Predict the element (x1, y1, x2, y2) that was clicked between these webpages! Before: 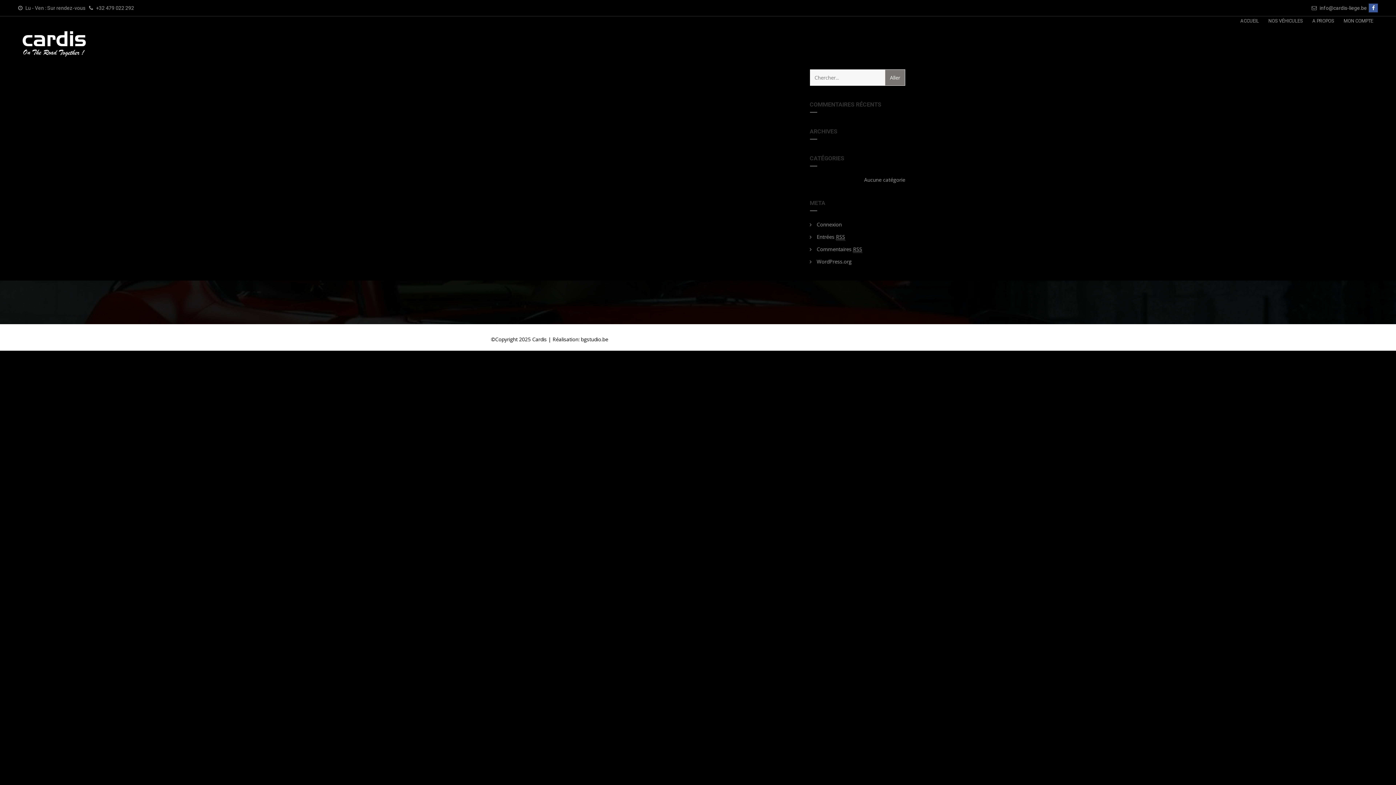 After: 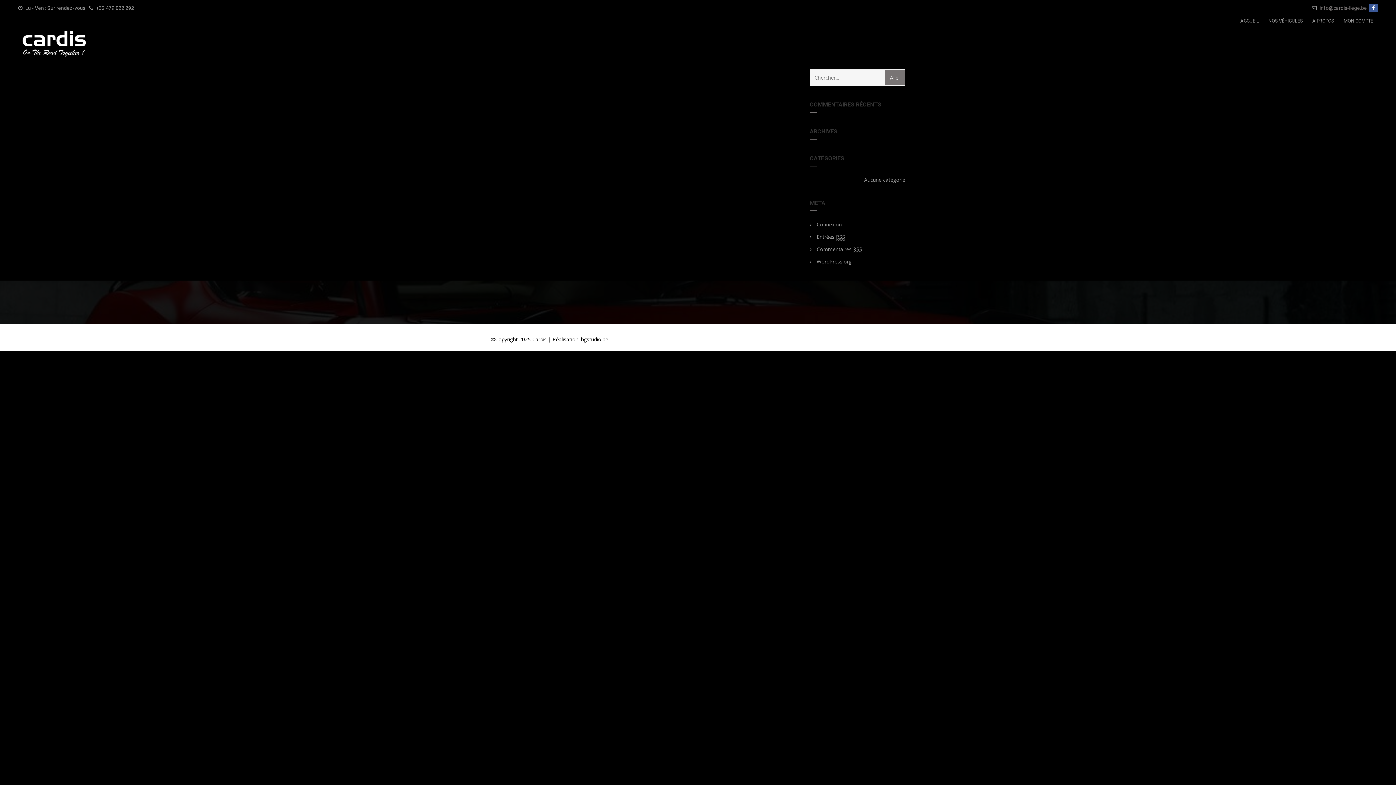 Action: bbox: (1320, 5, 1367, 10) label: info@cardis-liege.be